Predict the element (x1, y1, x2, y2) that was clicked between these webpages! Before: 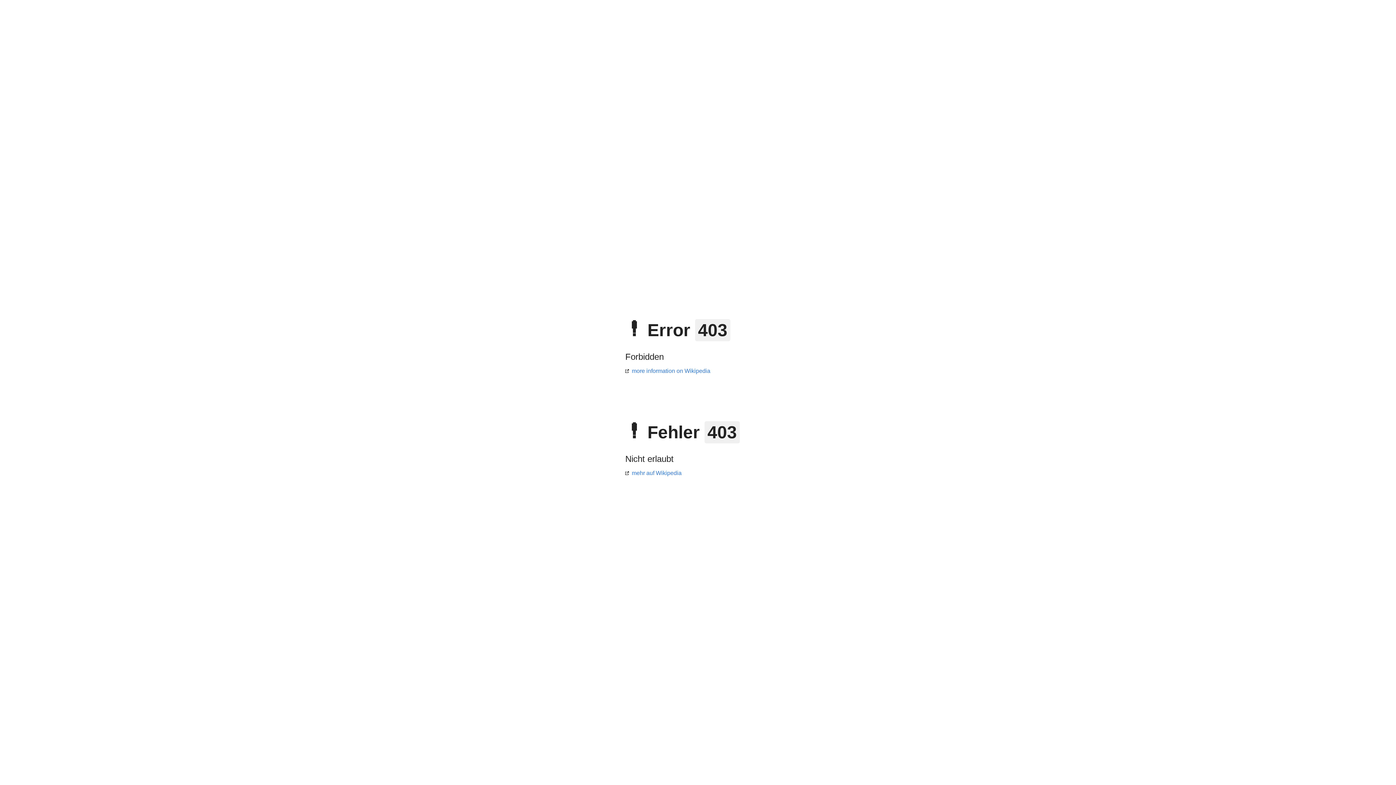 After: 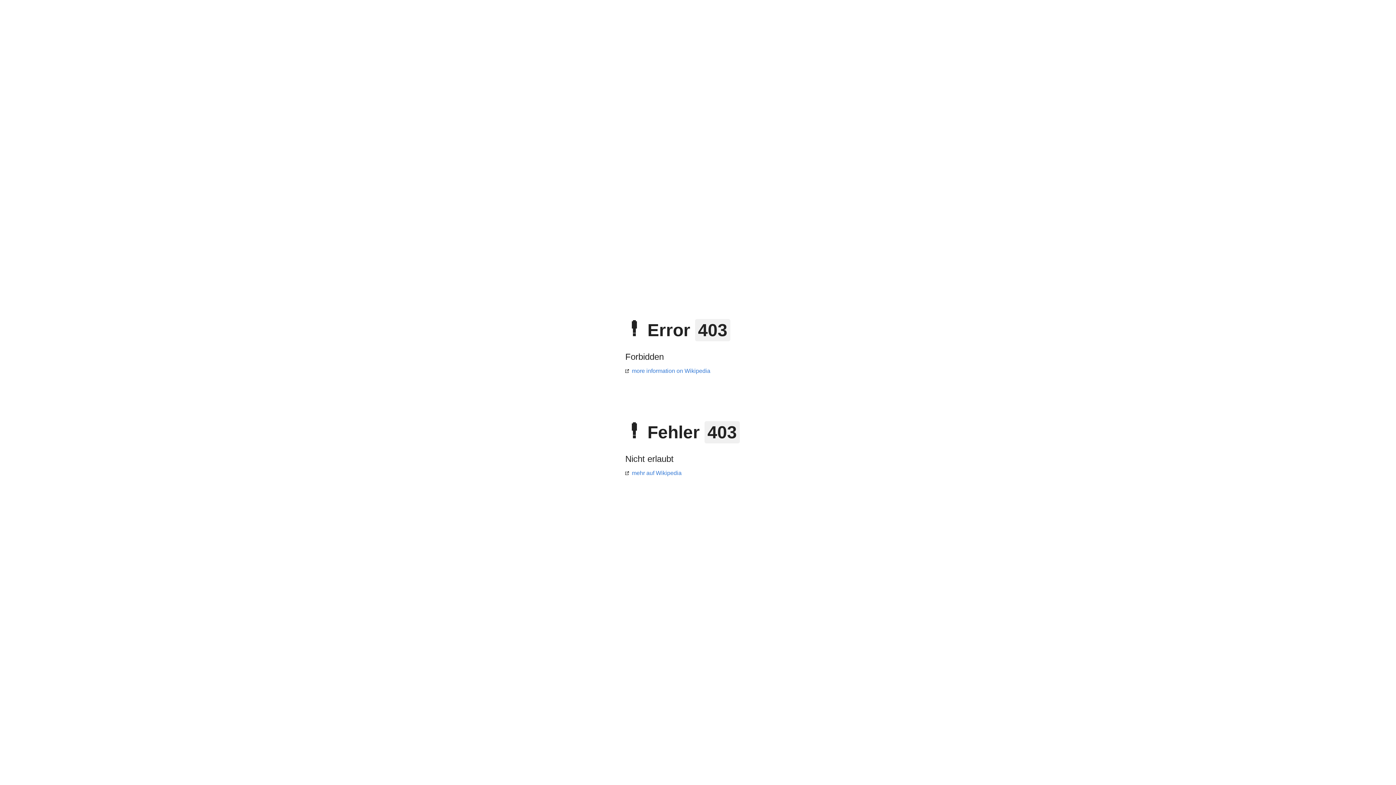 Action: bbox: (625, 470, 681, 476) label: mehr auf Wikipedia